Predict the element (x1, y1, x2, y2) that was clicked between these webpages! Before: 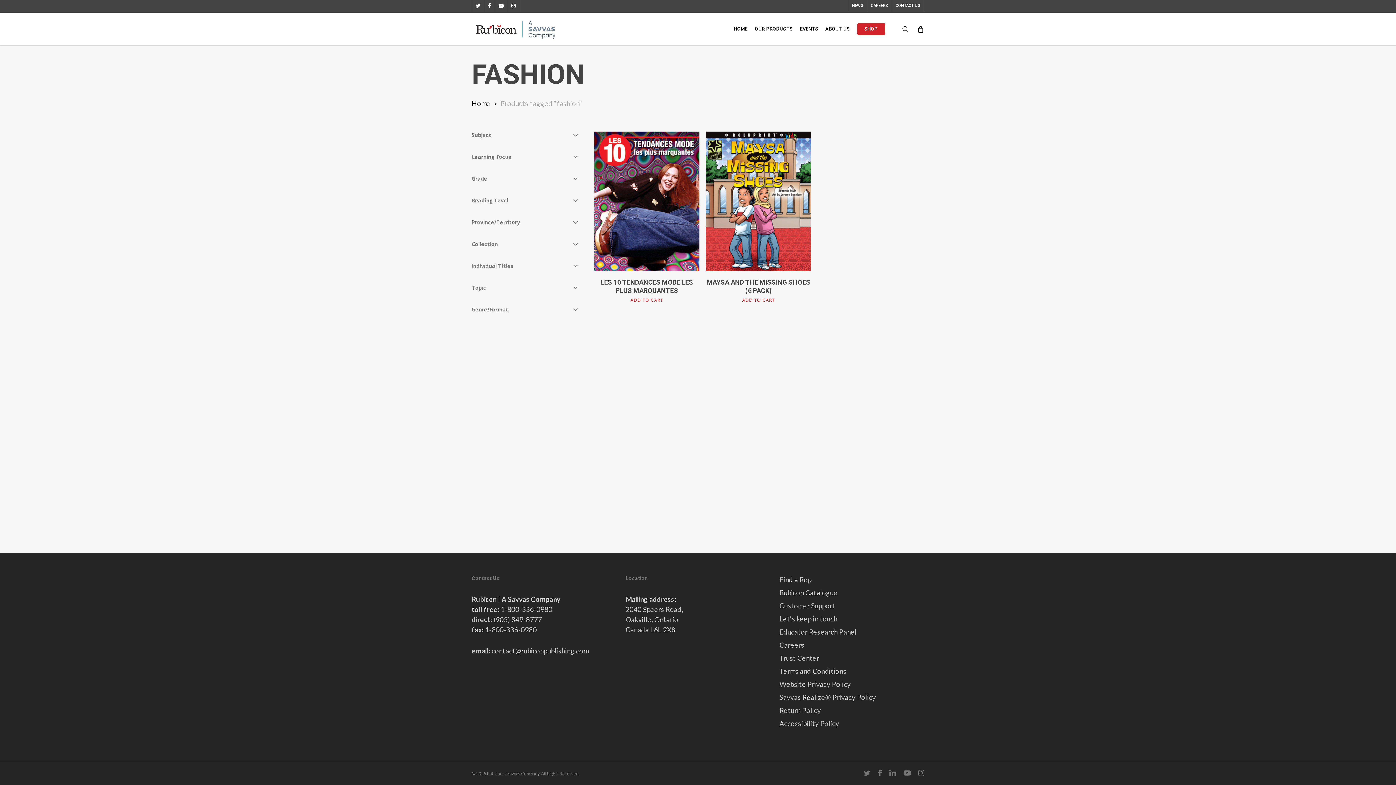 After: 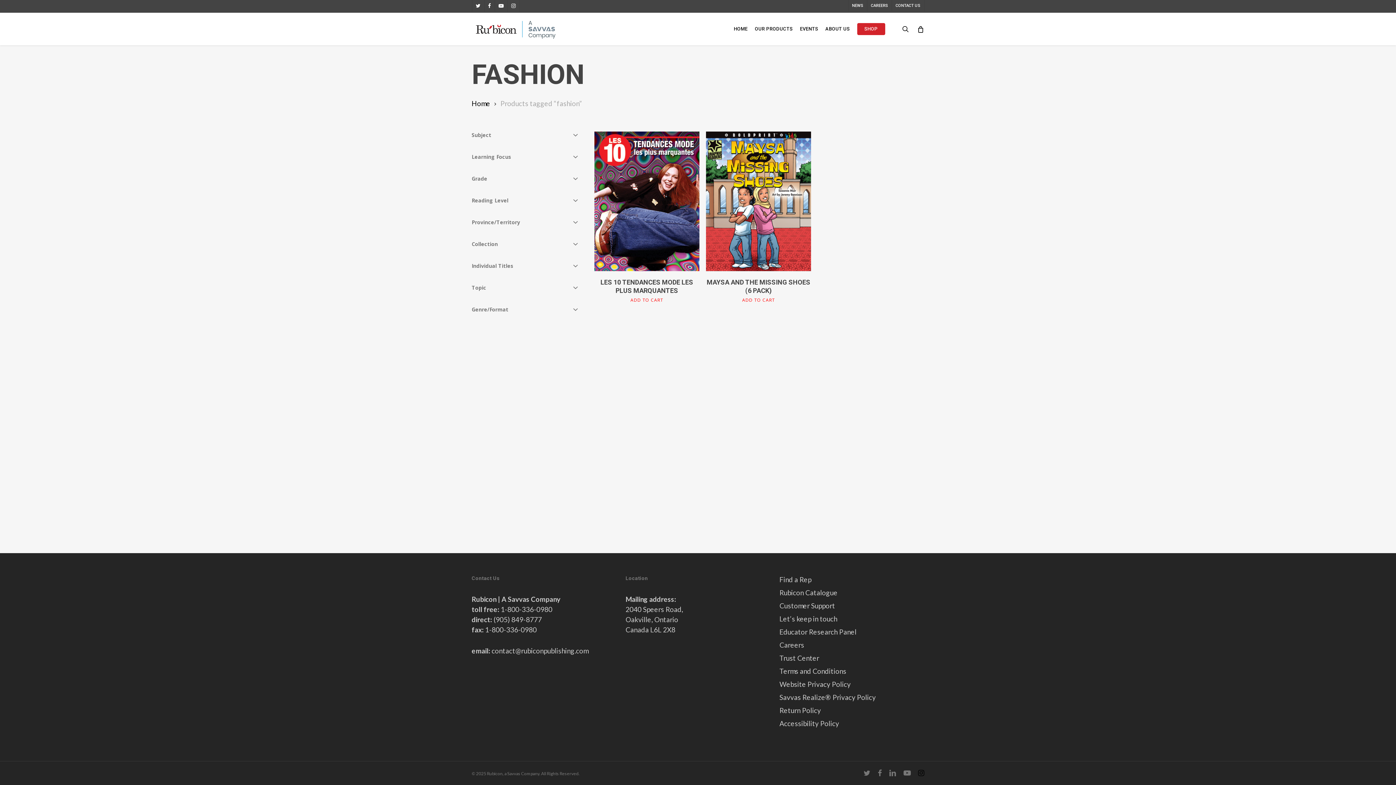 Action: label: instagram bbox: (918, 769, 924, 777)